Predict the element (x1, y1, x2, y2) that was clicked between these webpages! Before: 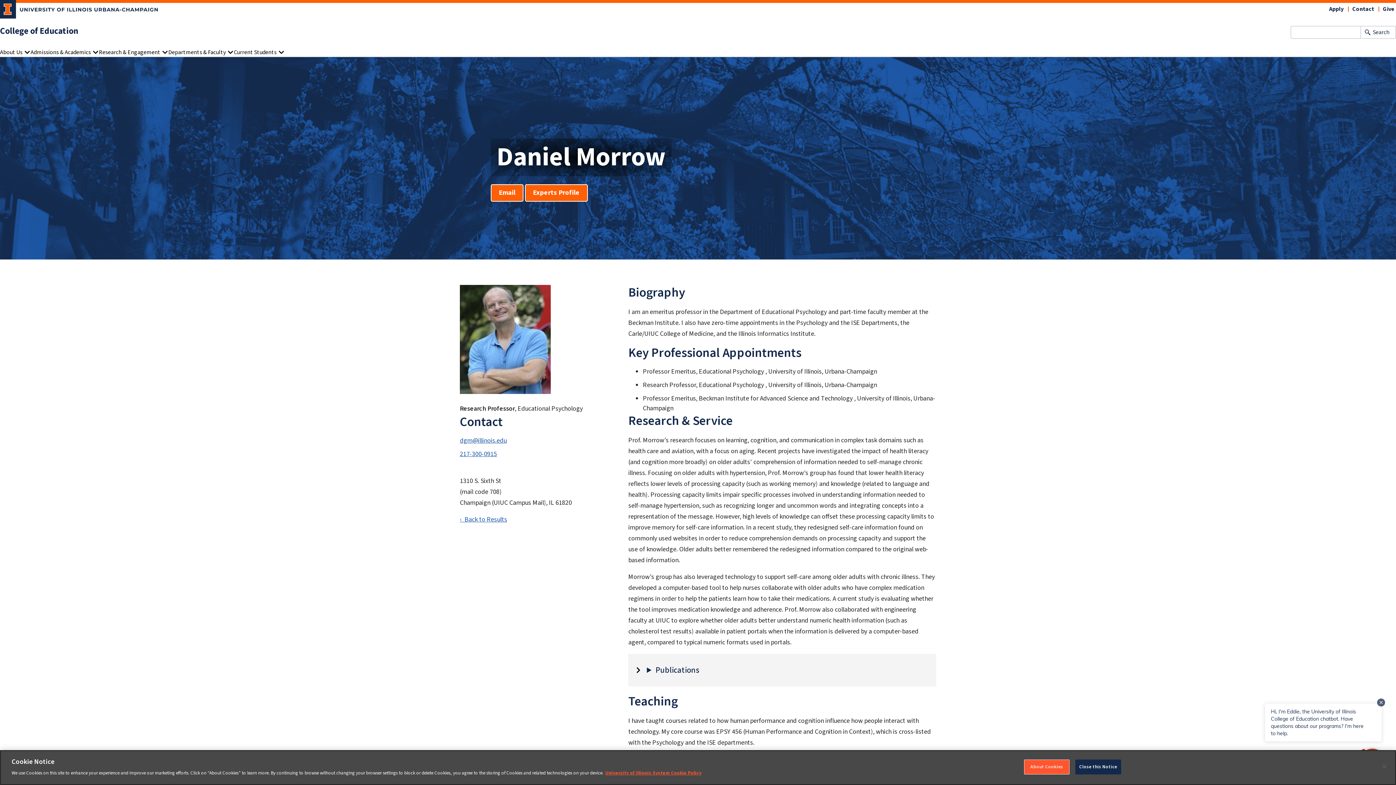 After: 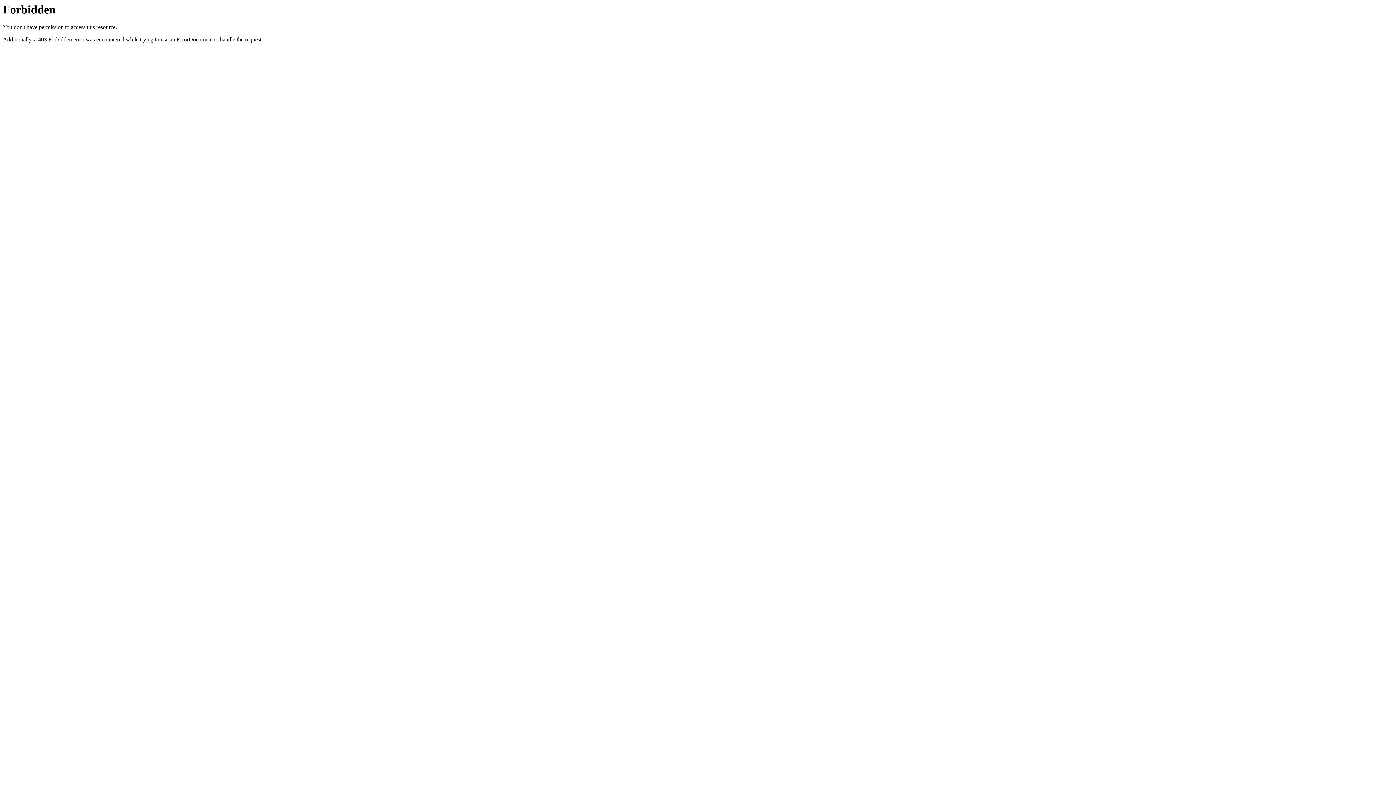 Action: label: Give bbox: (1381, 5, 1396, 13)